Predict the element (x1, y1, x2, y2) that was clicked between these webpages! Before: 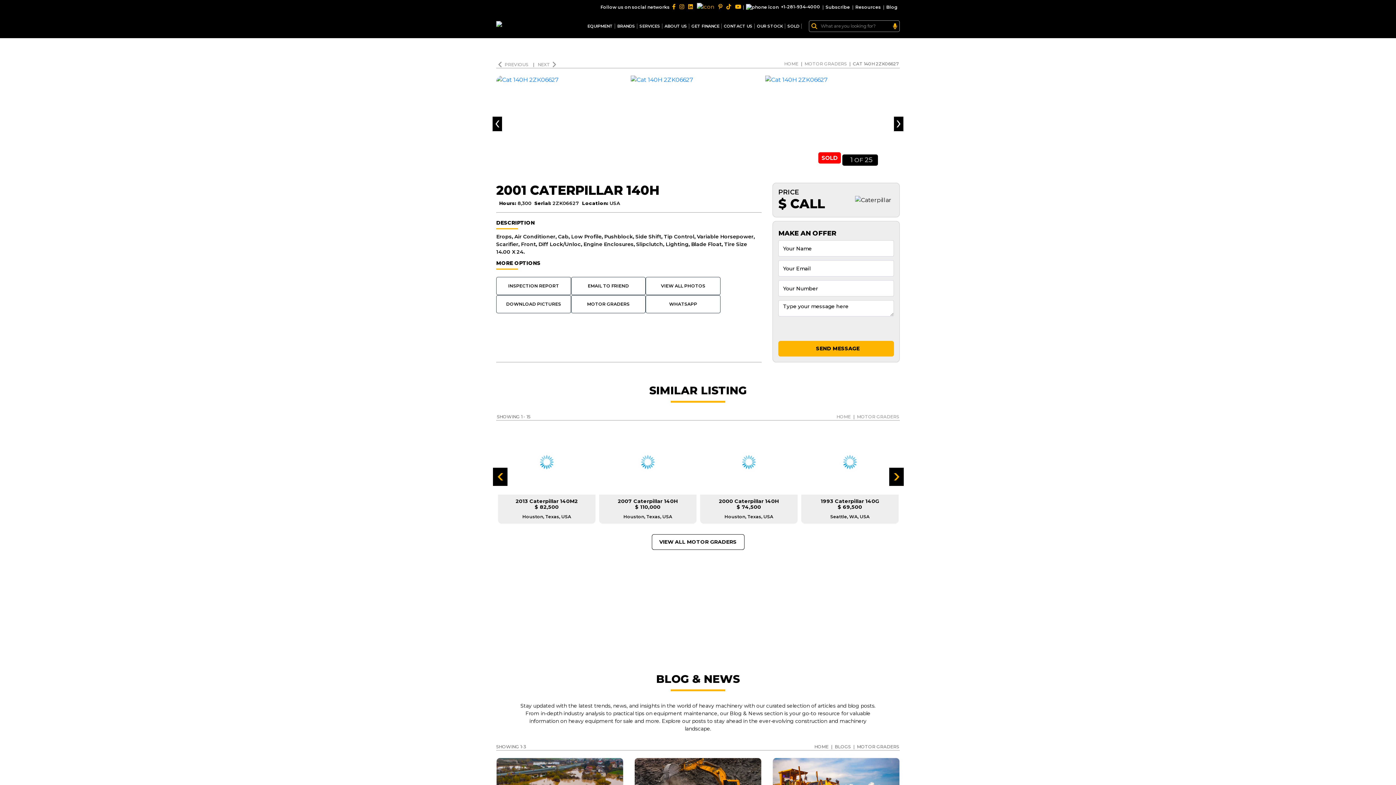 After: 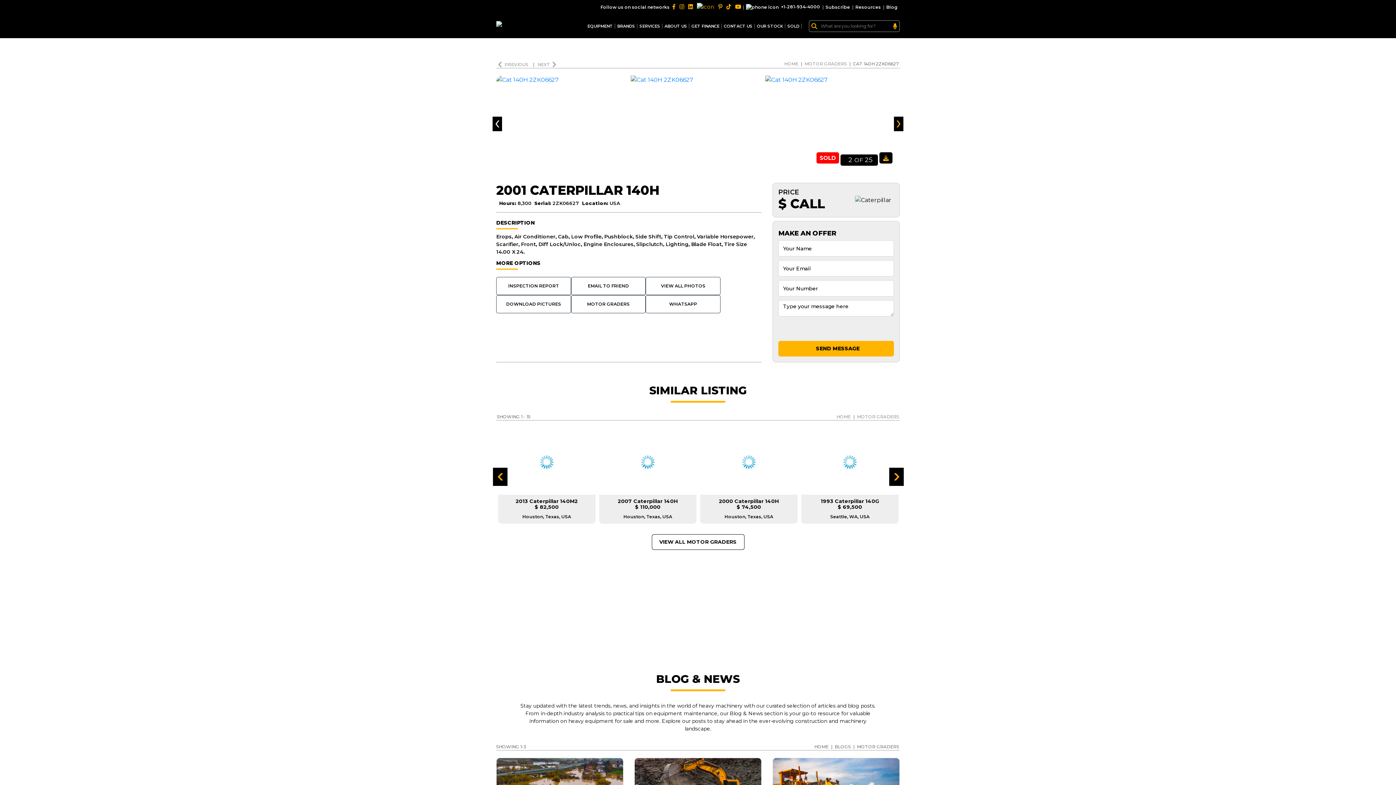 Action: bbox: (894, 116, 903, 131) label: ›